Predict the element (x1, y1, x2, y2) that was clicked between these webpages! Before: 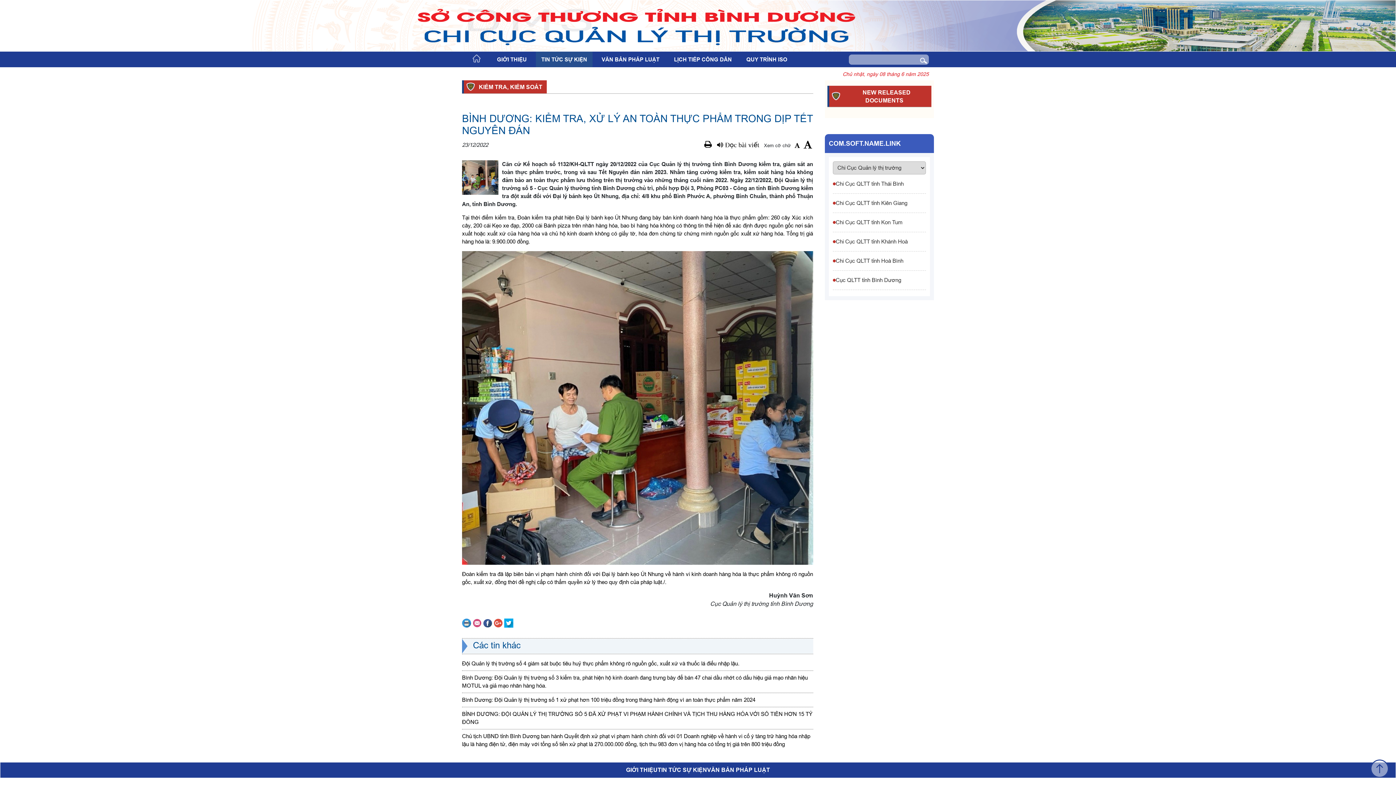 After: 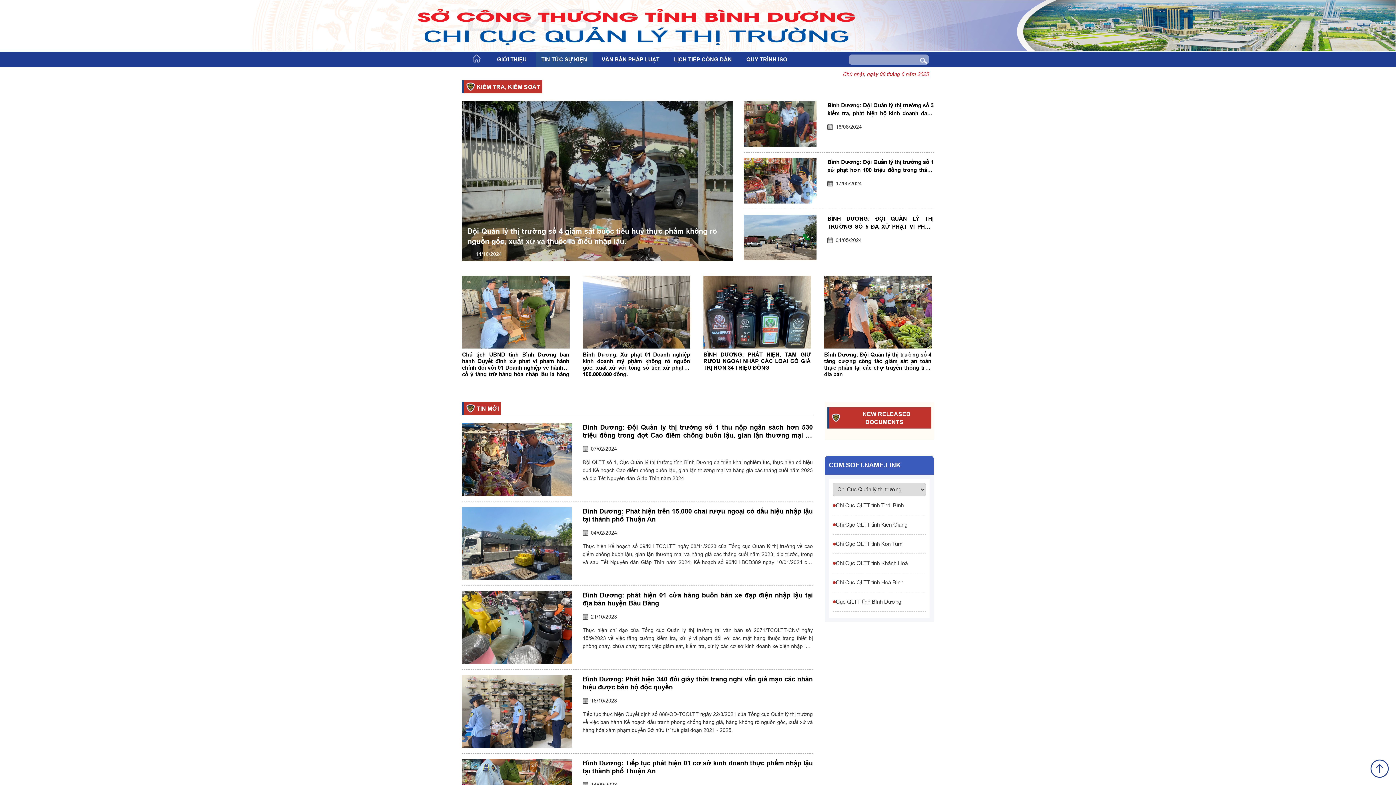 Action: label: KIỂM TRA, KIỂM SOÁT bbox: (476, 81, 544, 92)